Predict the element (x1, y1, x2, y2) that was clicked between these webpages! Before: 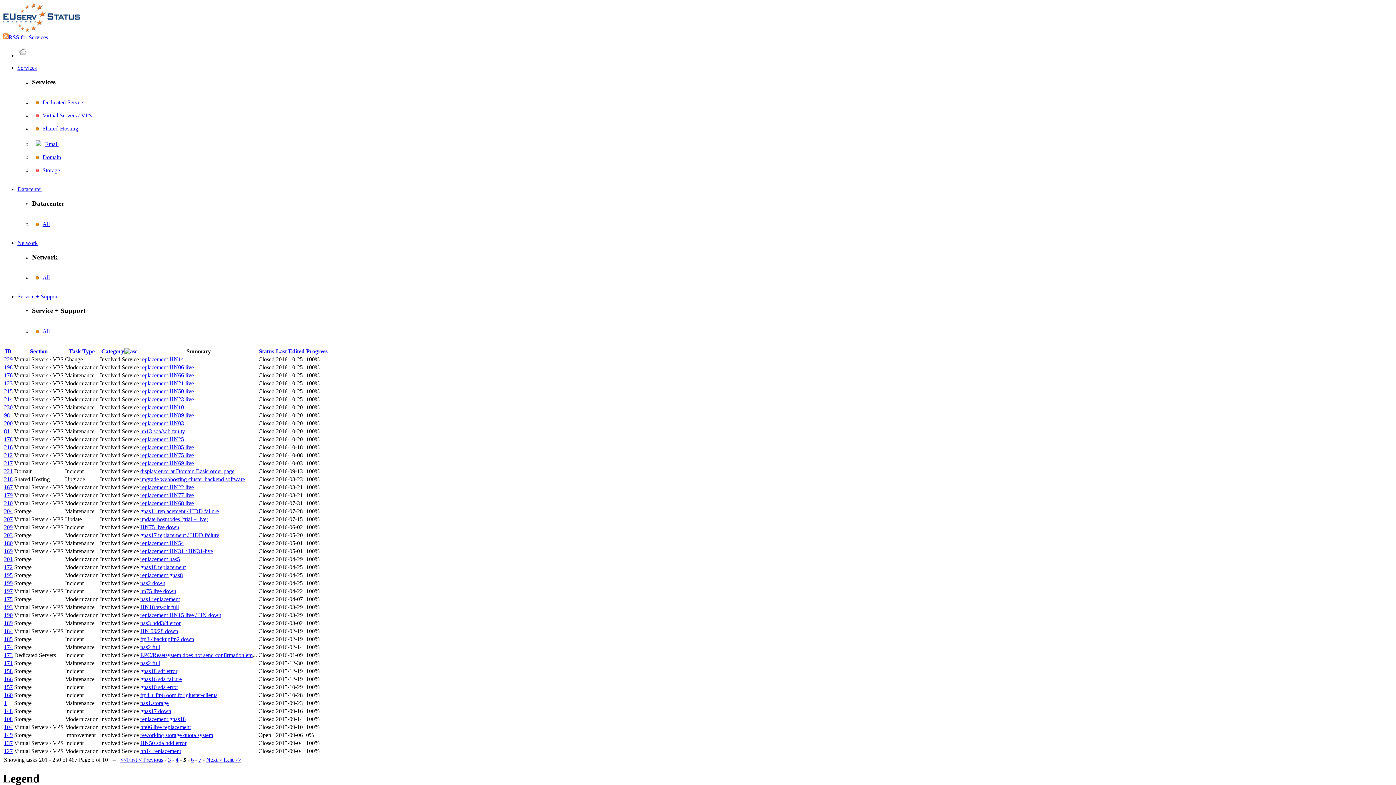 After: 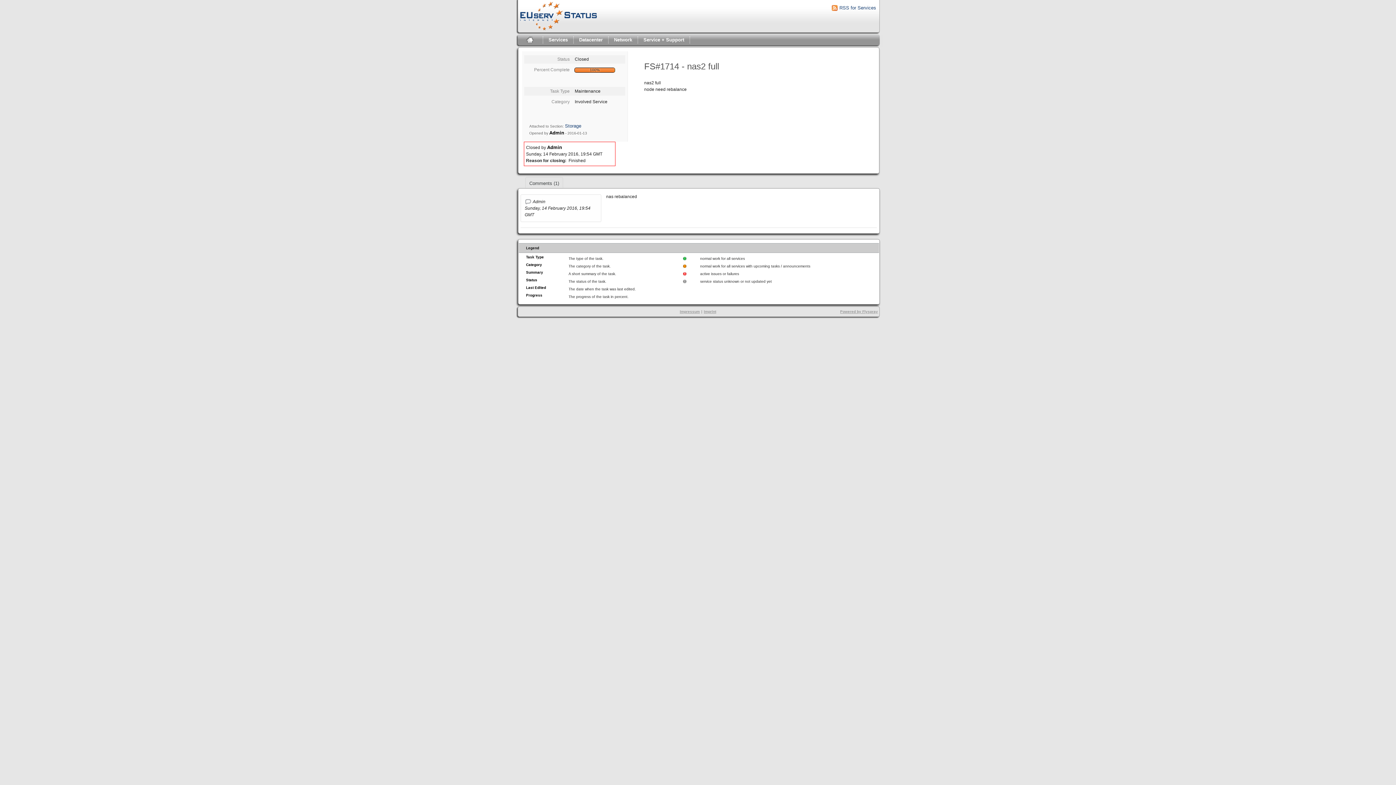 Action: bbox: (4, 644, 12, 650) label: 174